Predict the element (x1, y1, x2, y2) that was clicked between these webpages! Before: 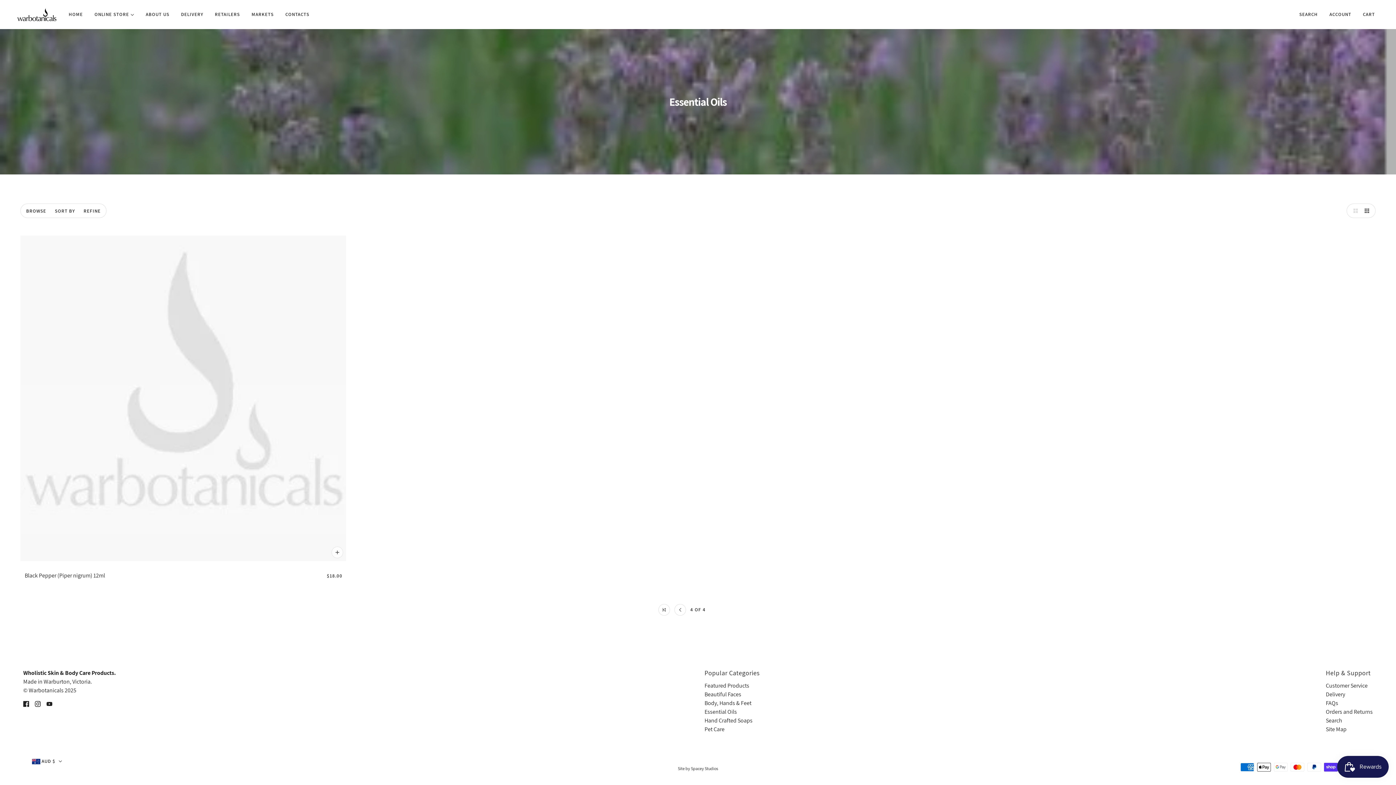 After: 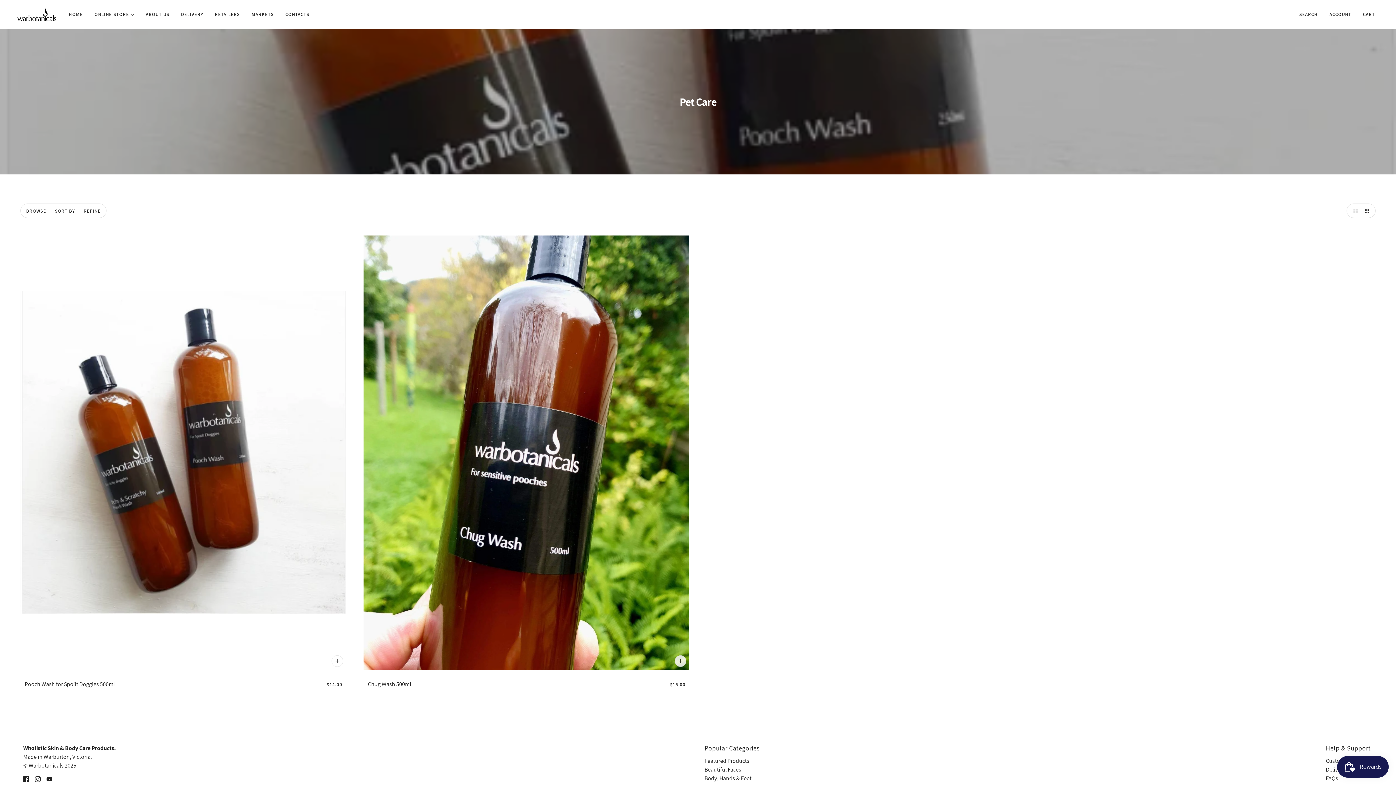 Action: bbox: (704, 725, 724, 733) label: Pet Care